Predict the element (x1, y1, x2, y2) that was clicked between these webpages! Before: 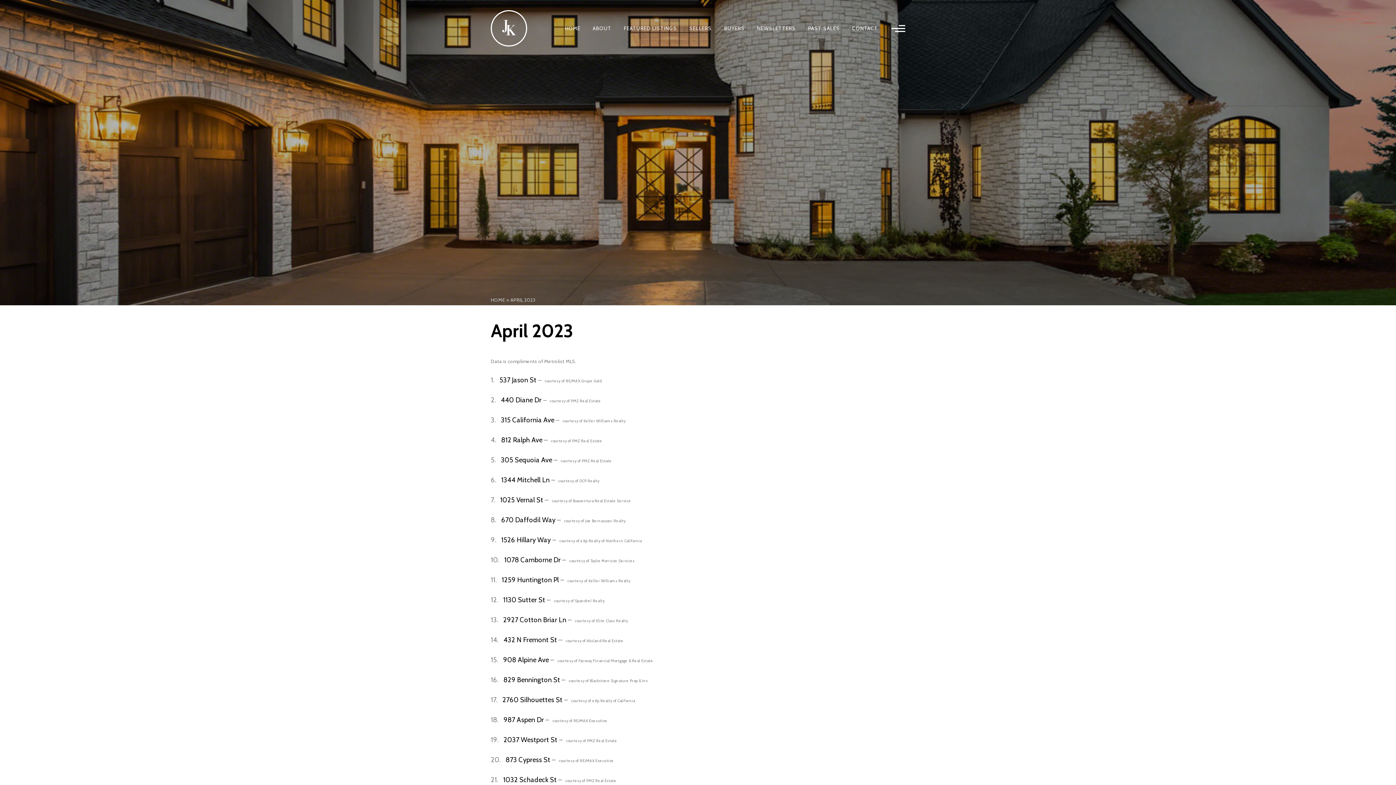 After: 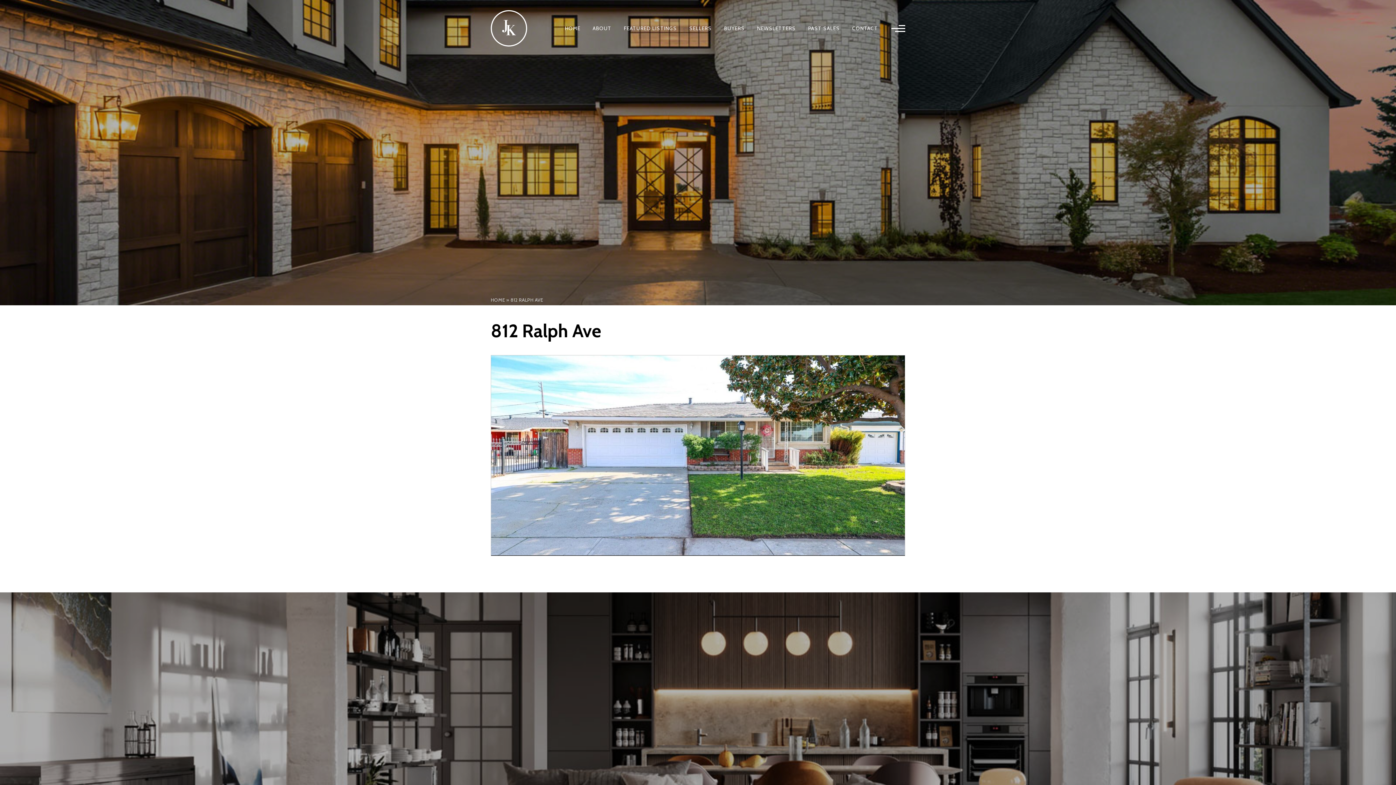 Action: label: 812 Ralph Ave bbox: (501, 435, 542, 444)